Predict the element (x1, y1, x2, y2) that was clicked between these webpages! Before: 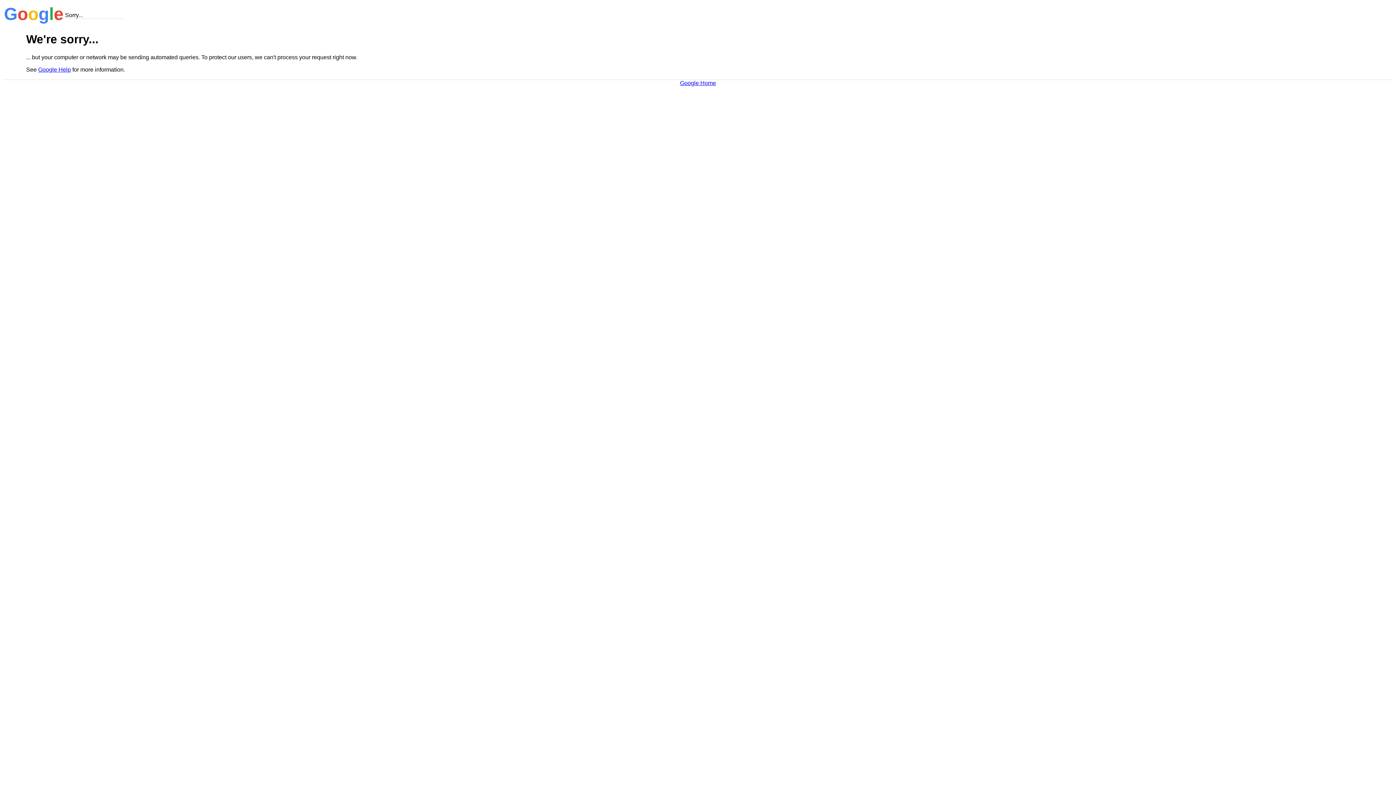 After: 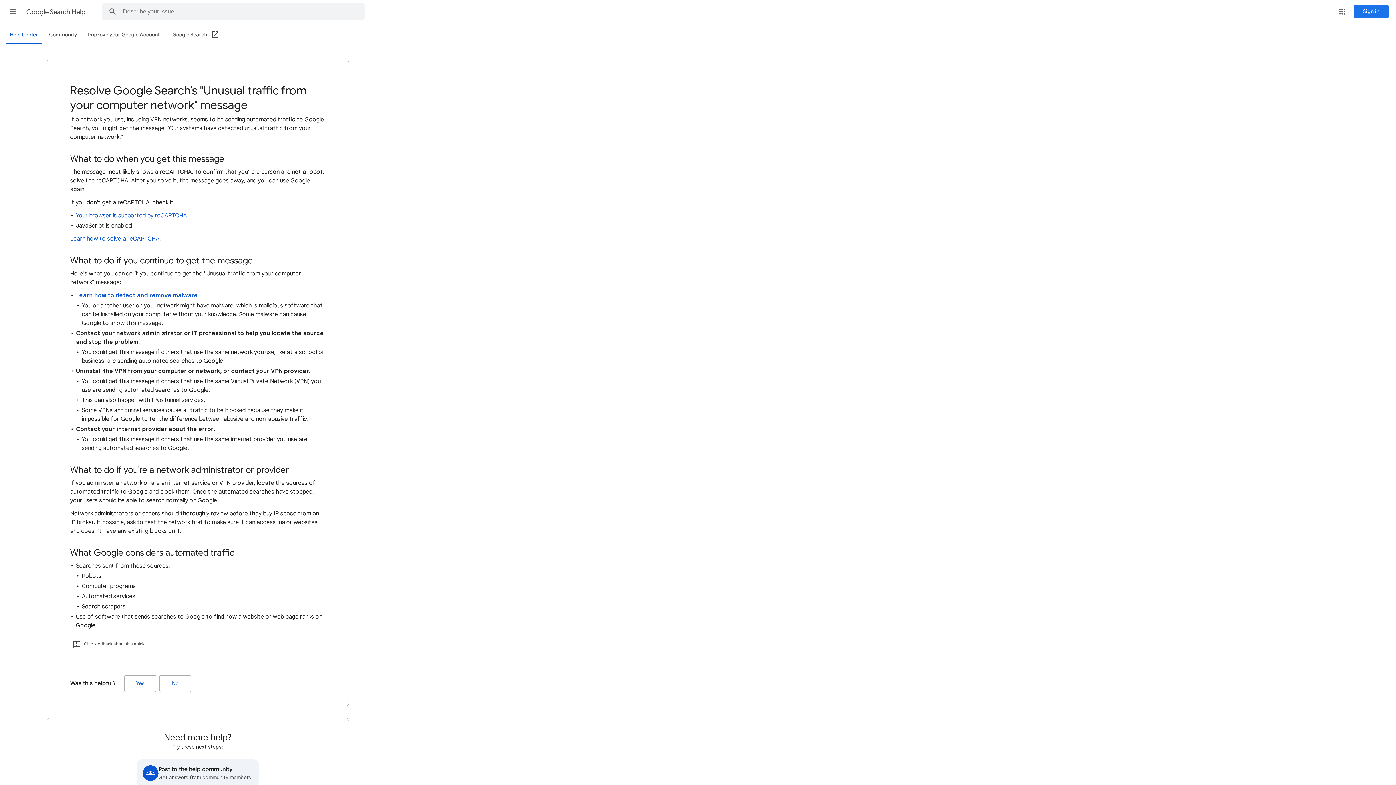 Action: bbox: (38, 66, 70, 72) label: Google Help